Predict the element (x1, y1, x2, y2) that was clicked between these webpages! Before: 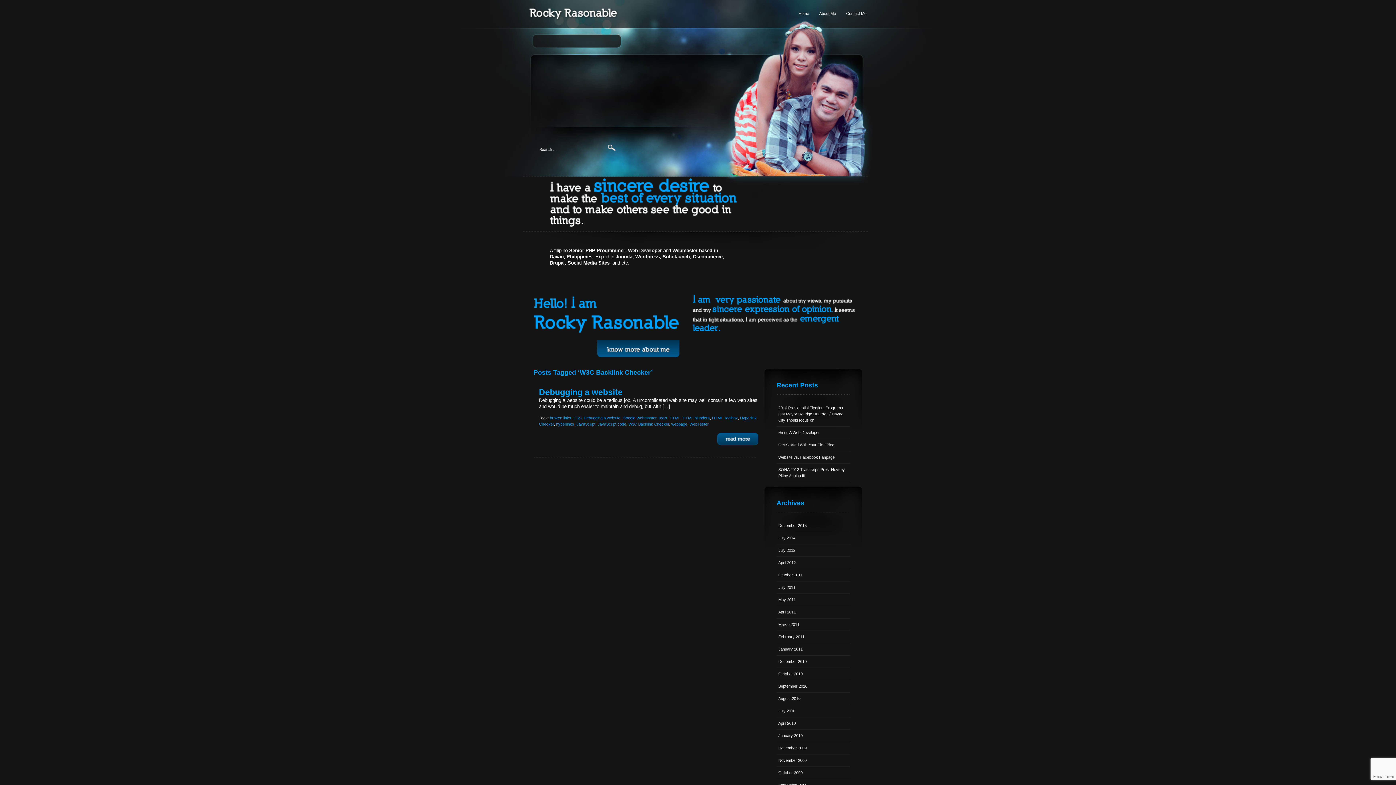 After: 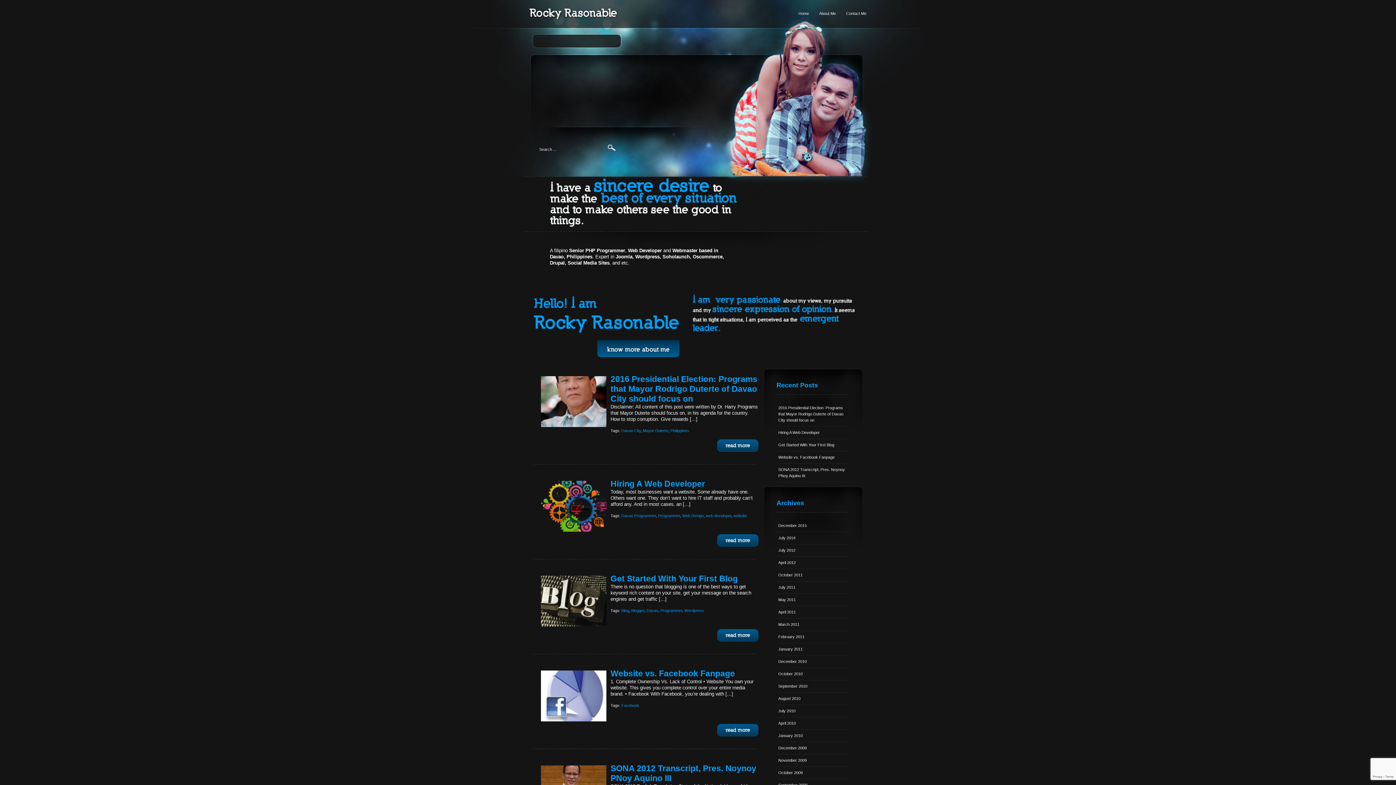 Action: label: Home bbox: (793, 5, 814, 21)